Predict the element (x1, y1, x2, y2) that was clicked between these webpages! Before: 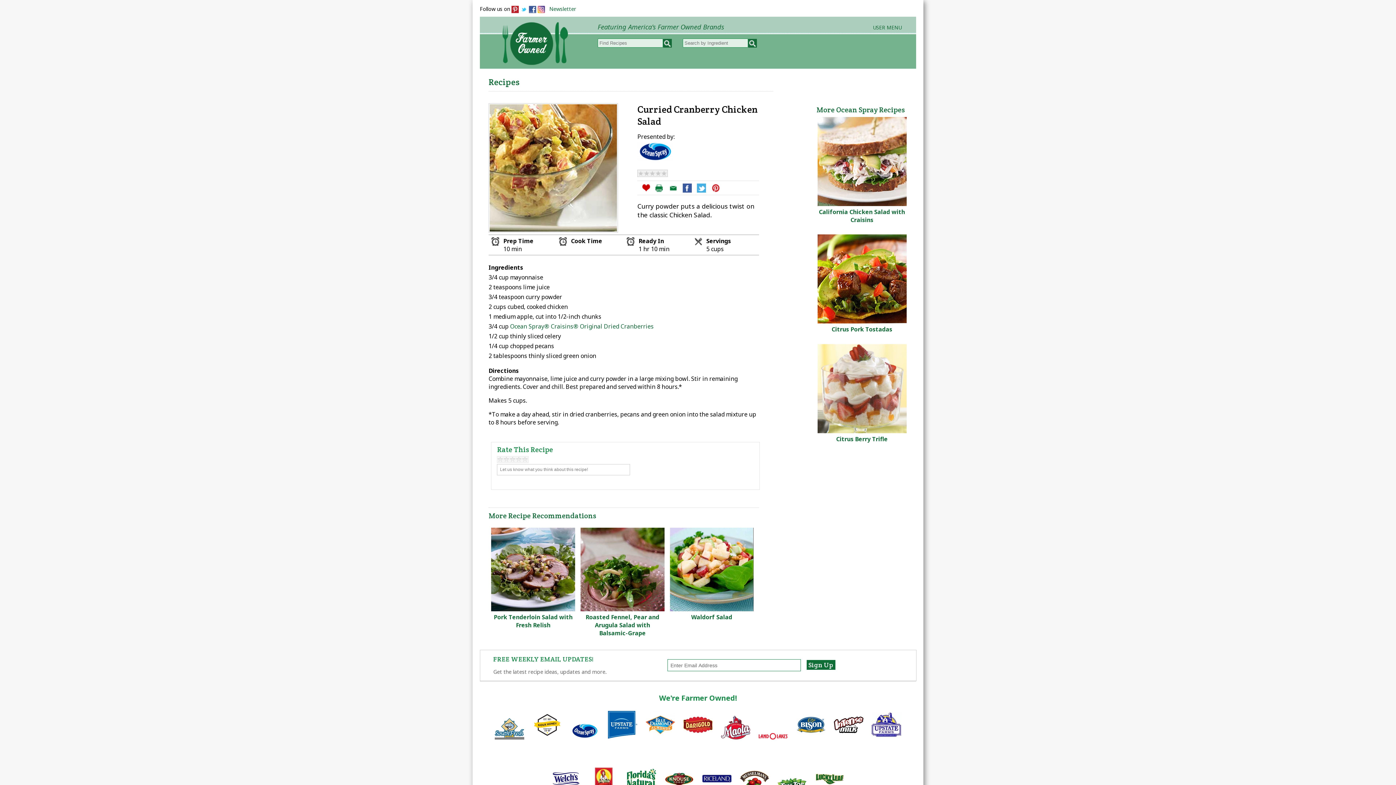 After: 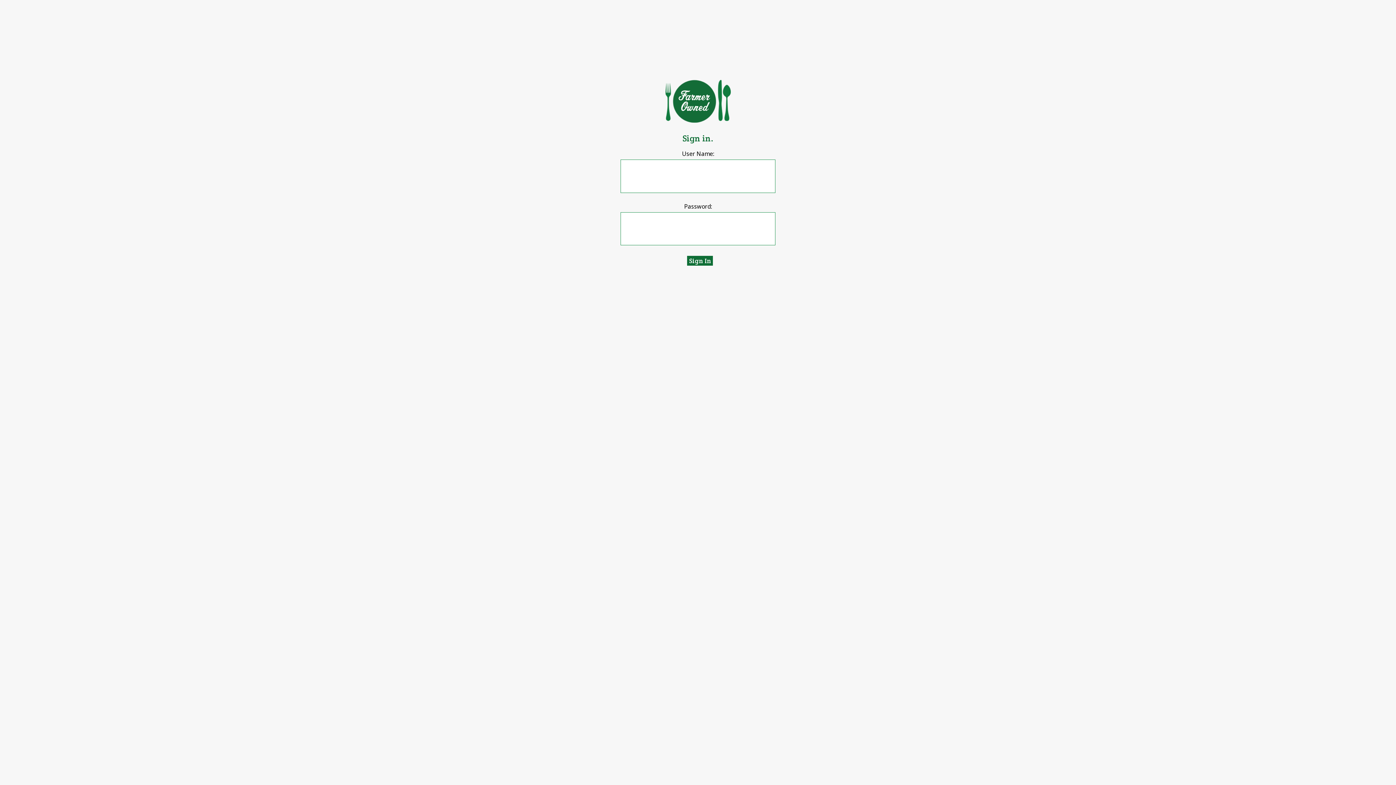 Action: bbox: (869, 20, 905, 32) label: USER MENU